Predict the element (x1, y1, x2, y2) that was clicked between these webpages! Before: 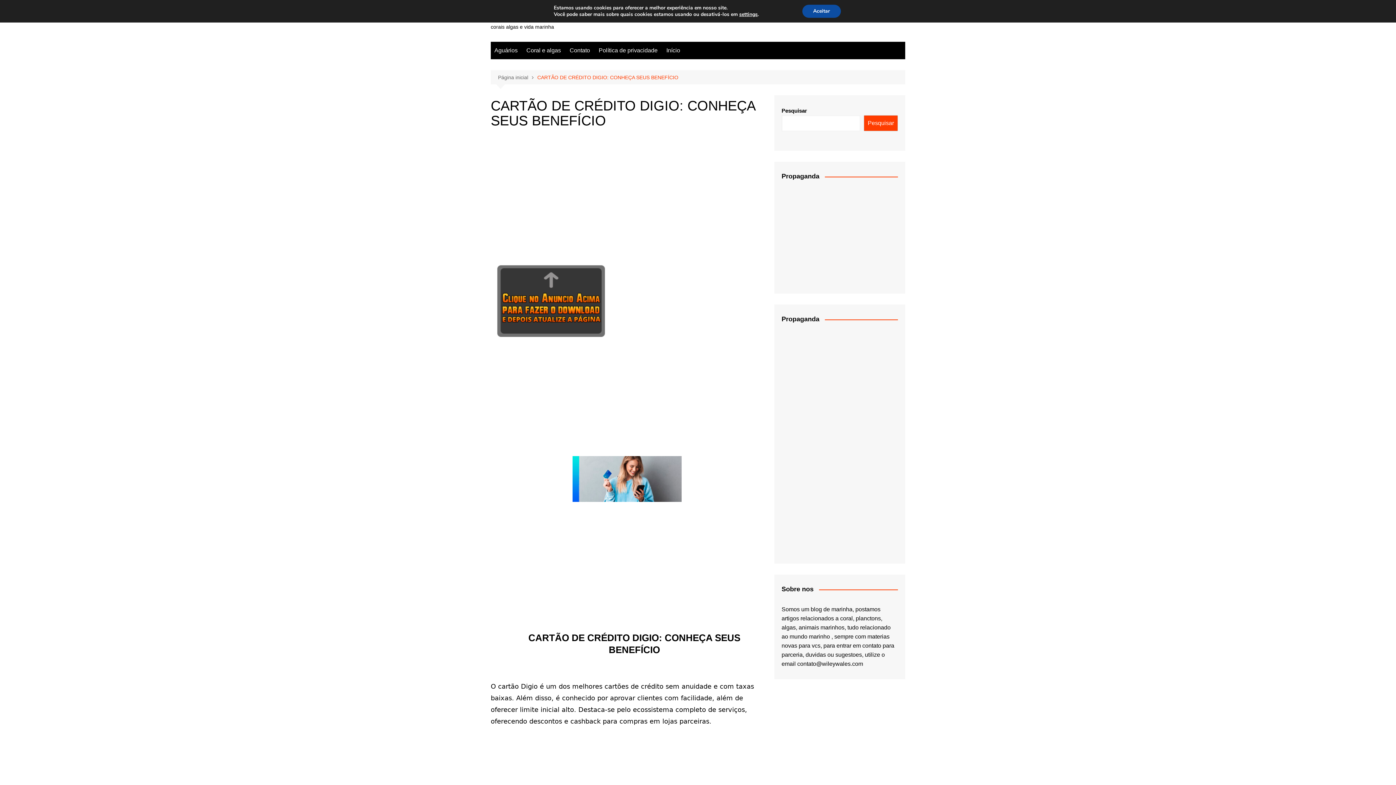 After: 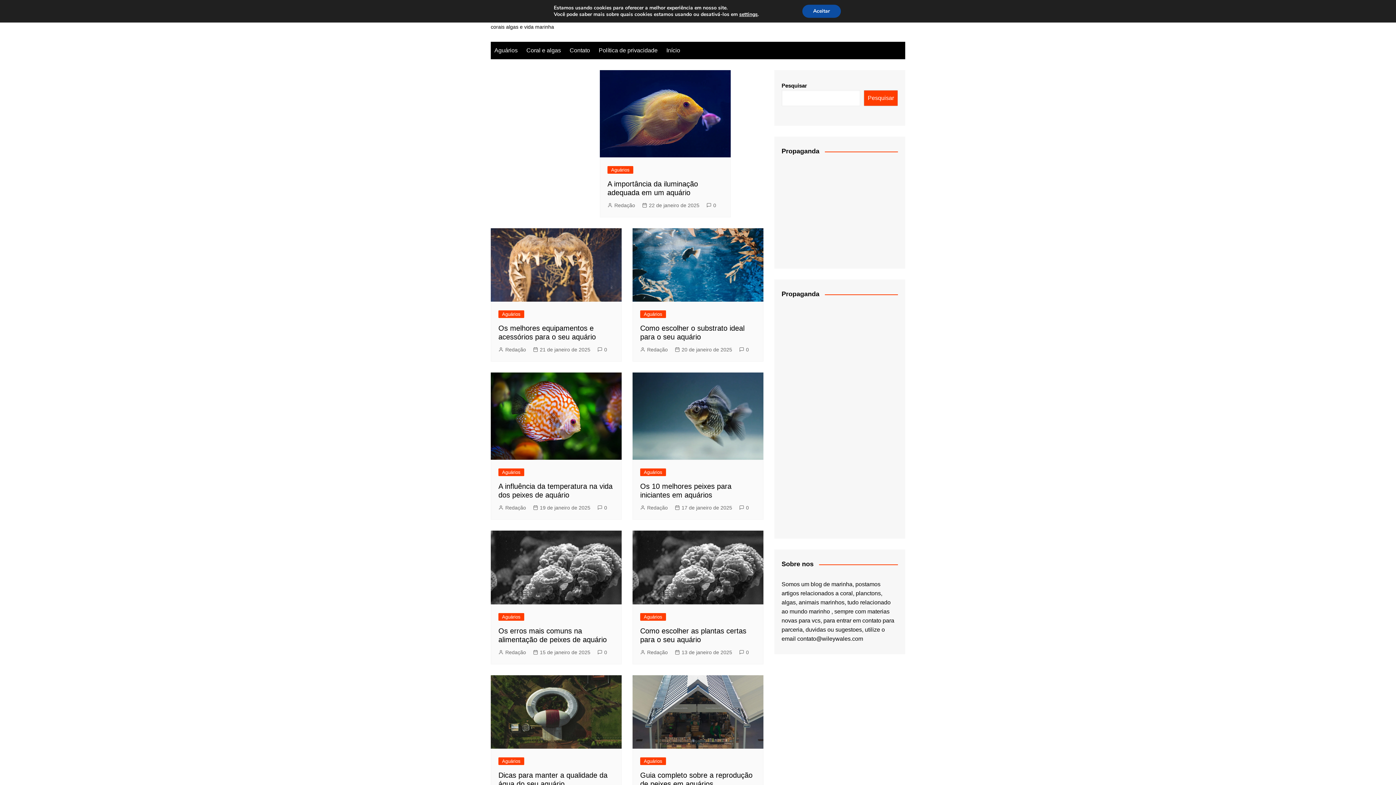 Action: label: Início bbox: (662, 41, 684, 59)